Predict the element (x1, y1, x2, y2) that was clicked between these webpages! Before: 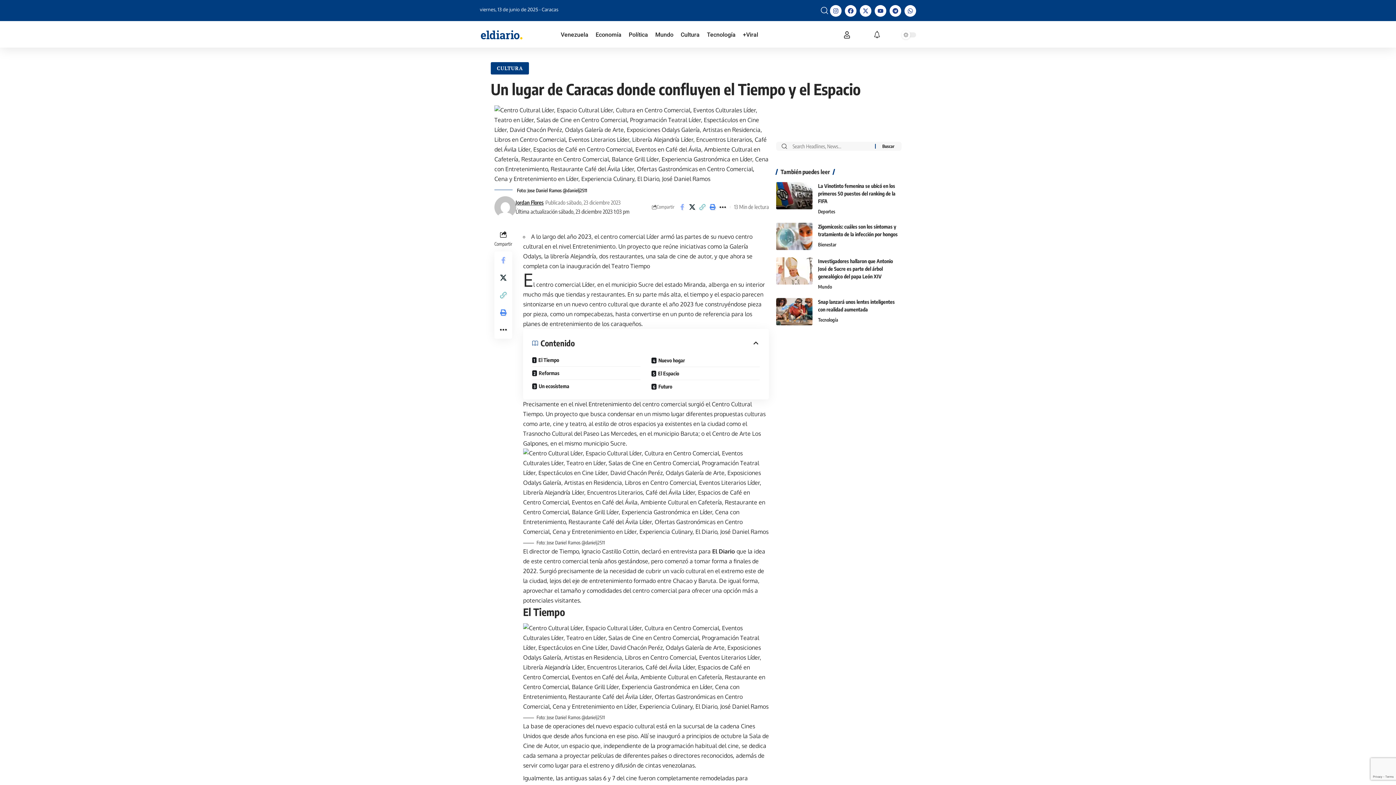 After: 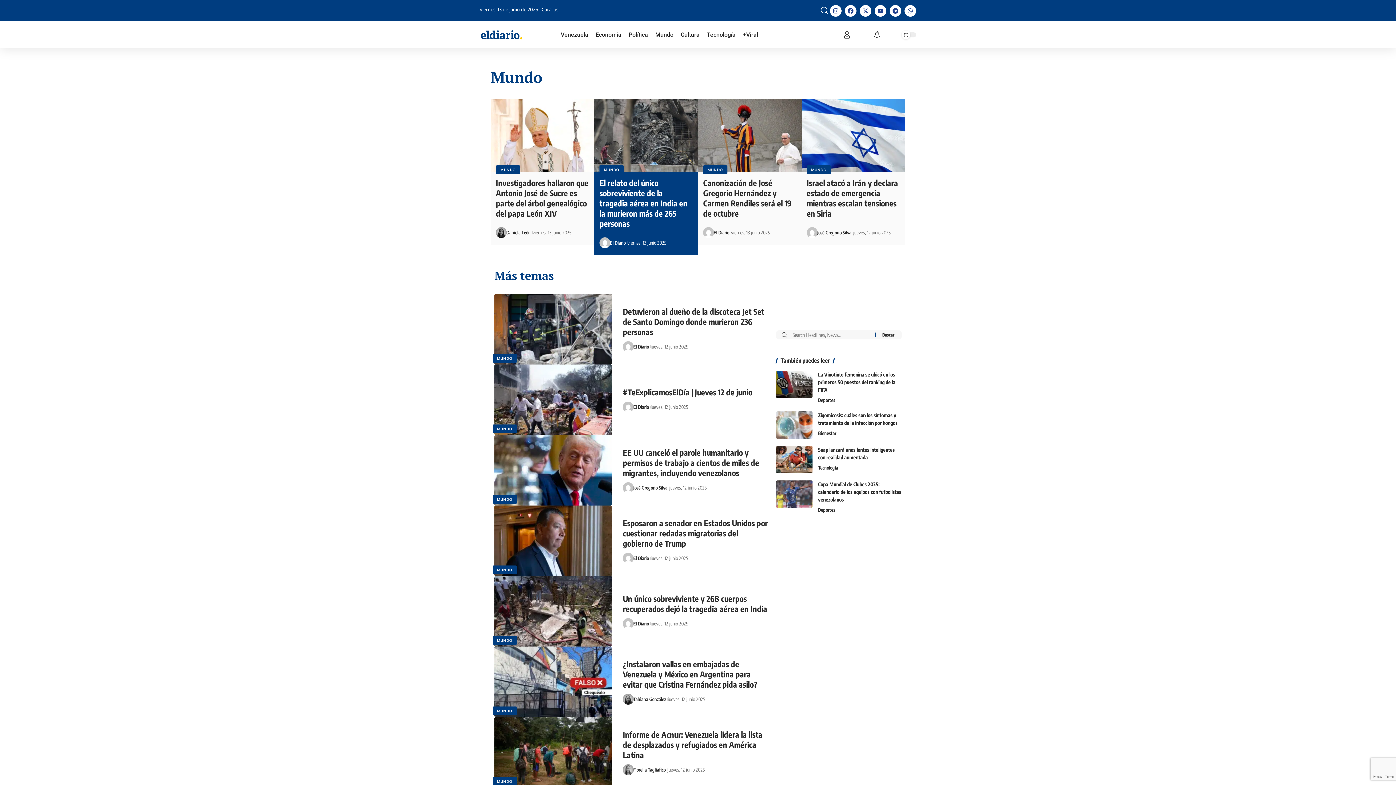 Action: bbox: (818, 282, 832, 290) label: Mundo